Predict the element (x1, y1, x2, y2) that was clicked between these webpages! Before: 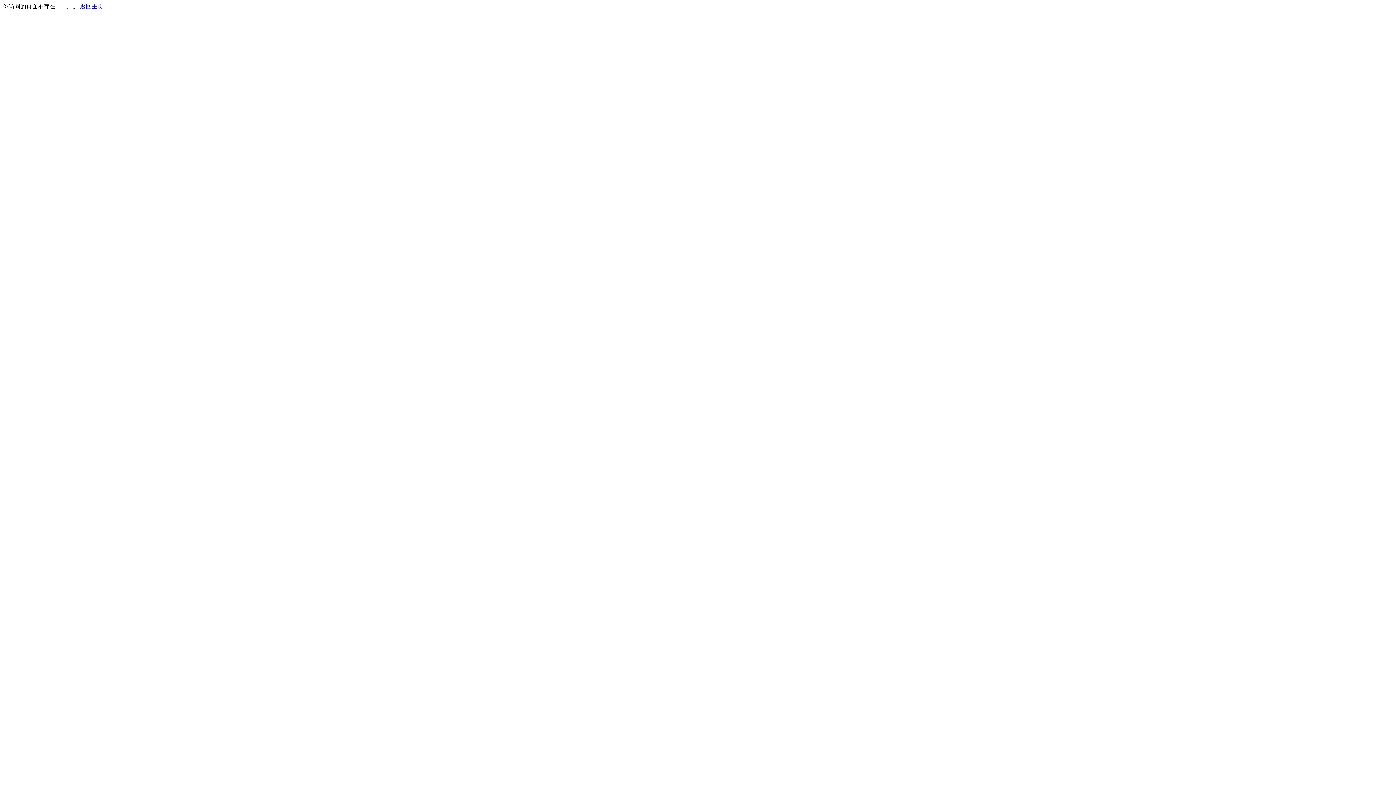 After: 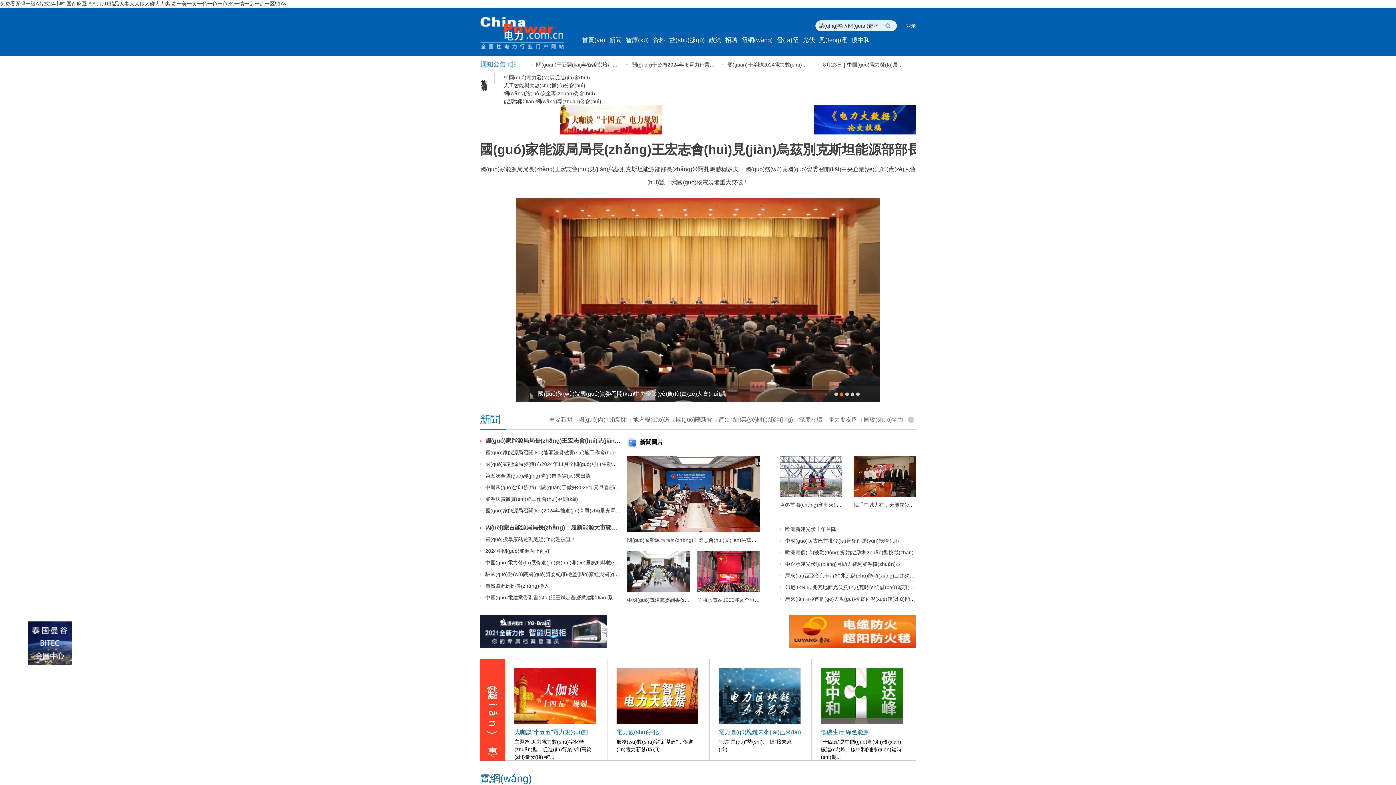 Action: bbox: (80, 3, 103, 9) label: 返回主页